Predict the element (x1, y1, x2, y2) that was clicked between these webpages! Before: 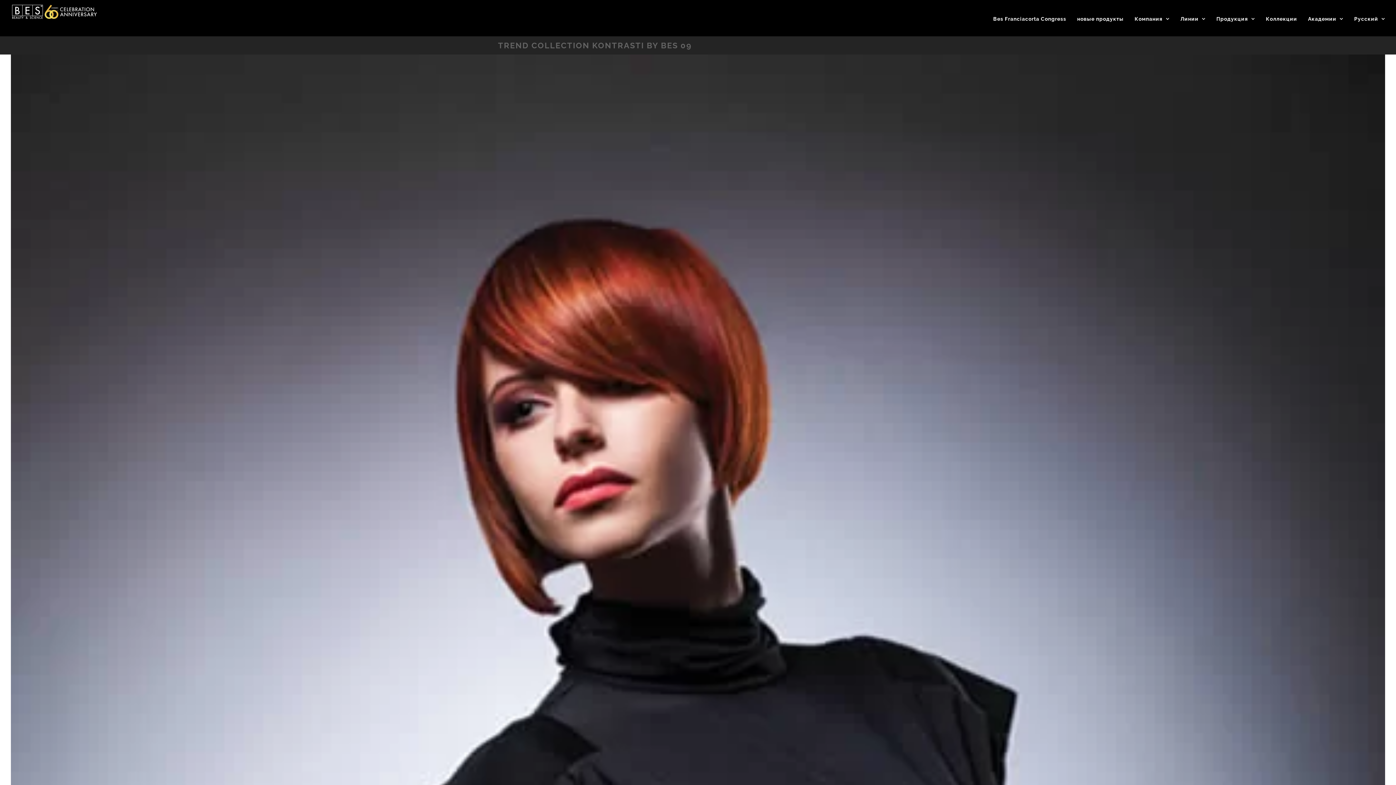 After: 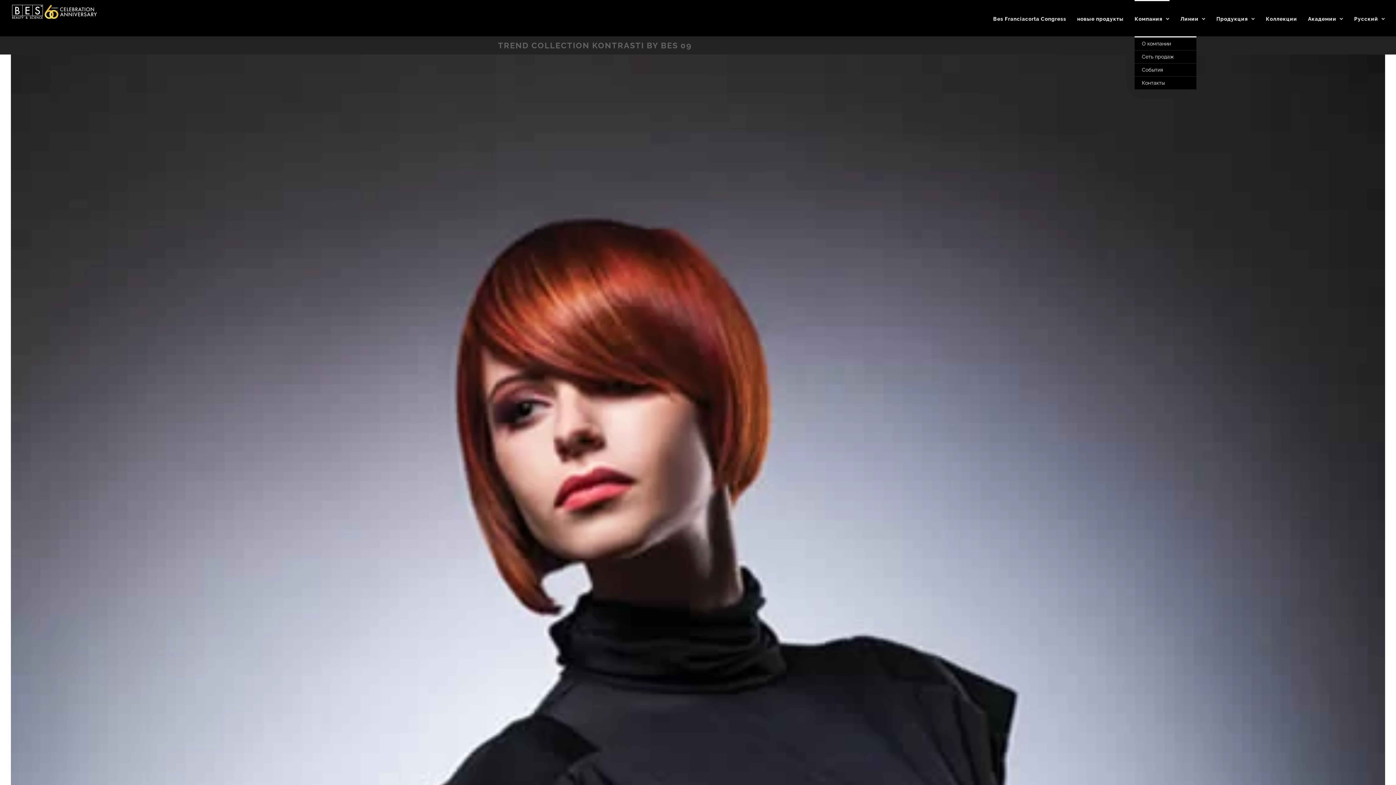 Action: label: Компания bbox: (1134, 0, 1169, 36)